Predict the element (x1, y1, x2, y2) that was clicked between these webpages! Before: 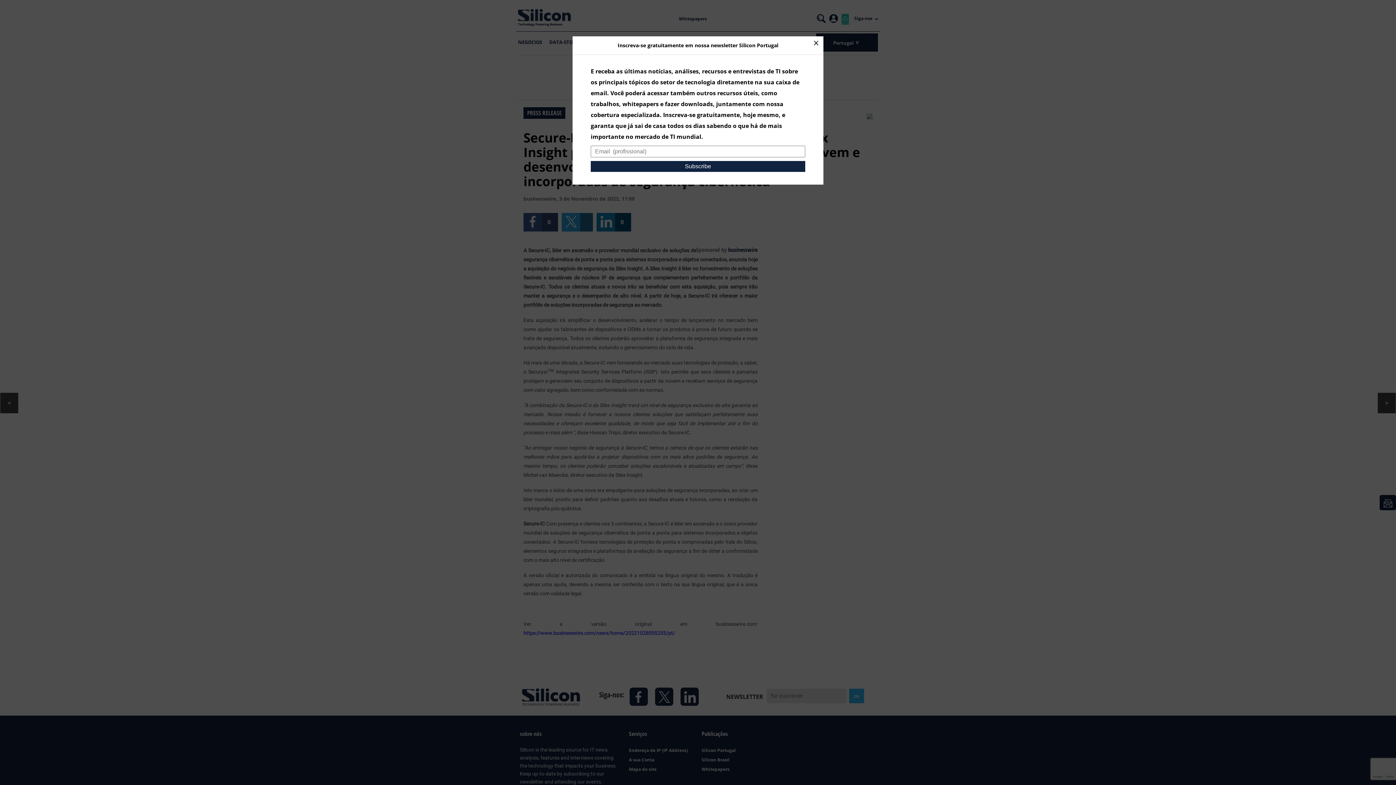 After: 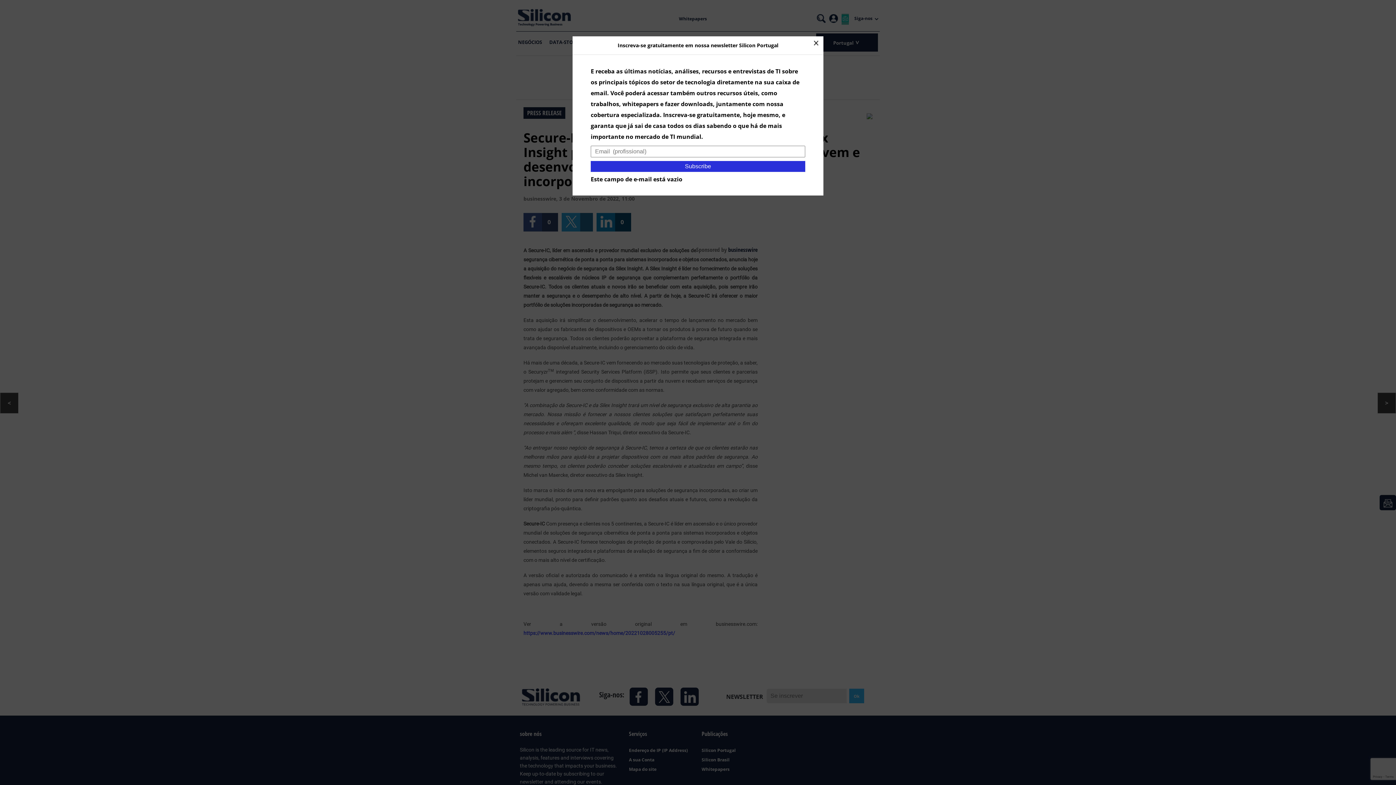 Action: label: Subscribe bbox: (590, 161, 805, 172)